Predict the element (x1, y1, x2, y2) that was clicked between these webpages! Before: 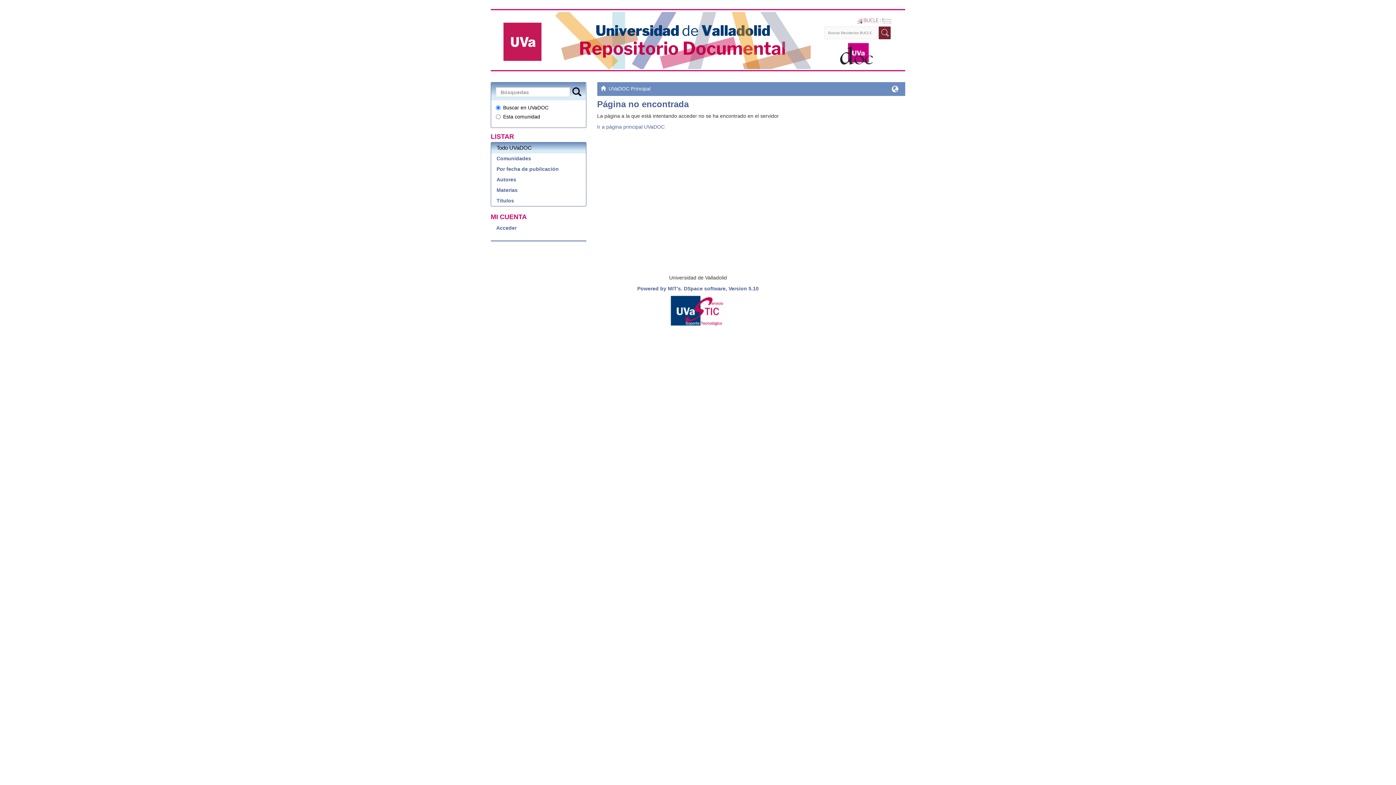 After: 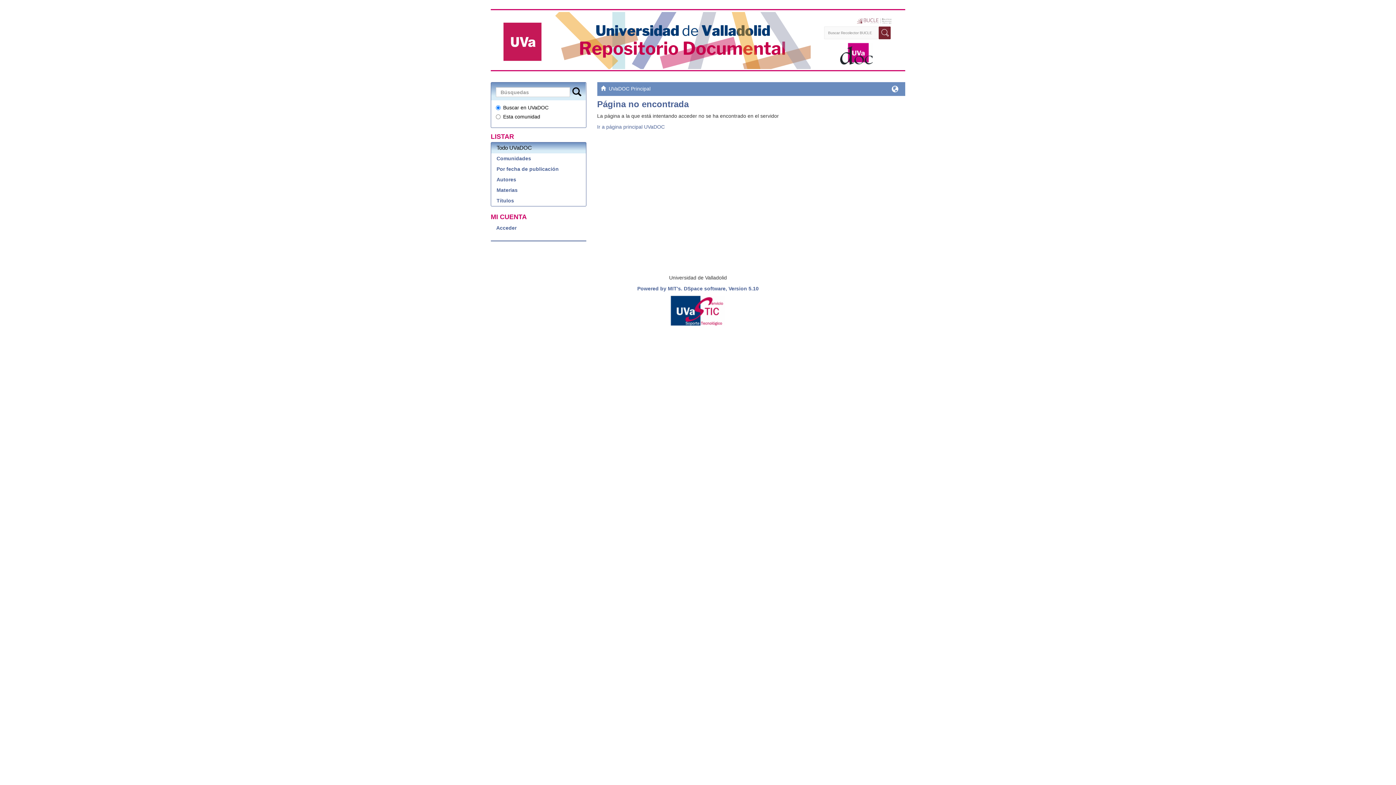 Action: bbox: (491, 142, 586, 153) label: Todo UVaDOC